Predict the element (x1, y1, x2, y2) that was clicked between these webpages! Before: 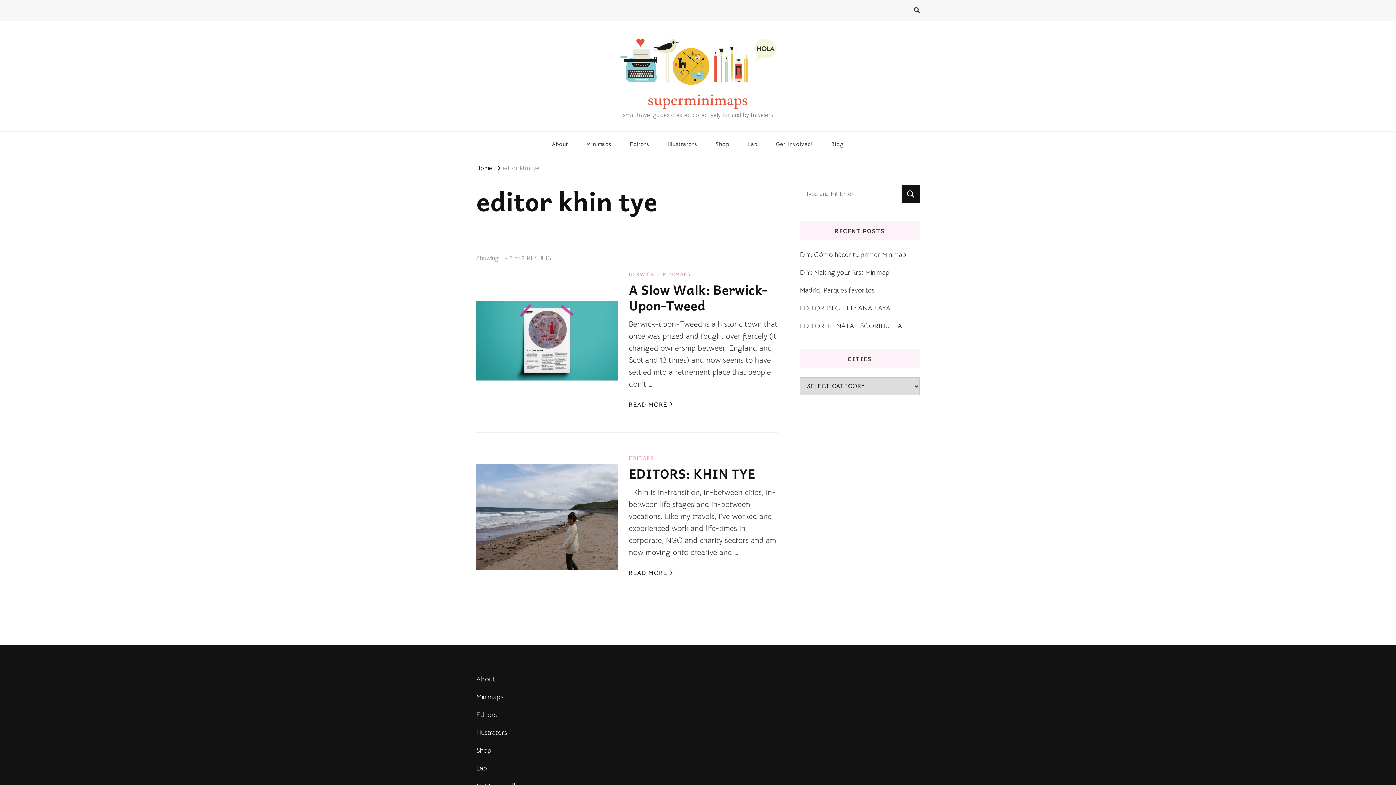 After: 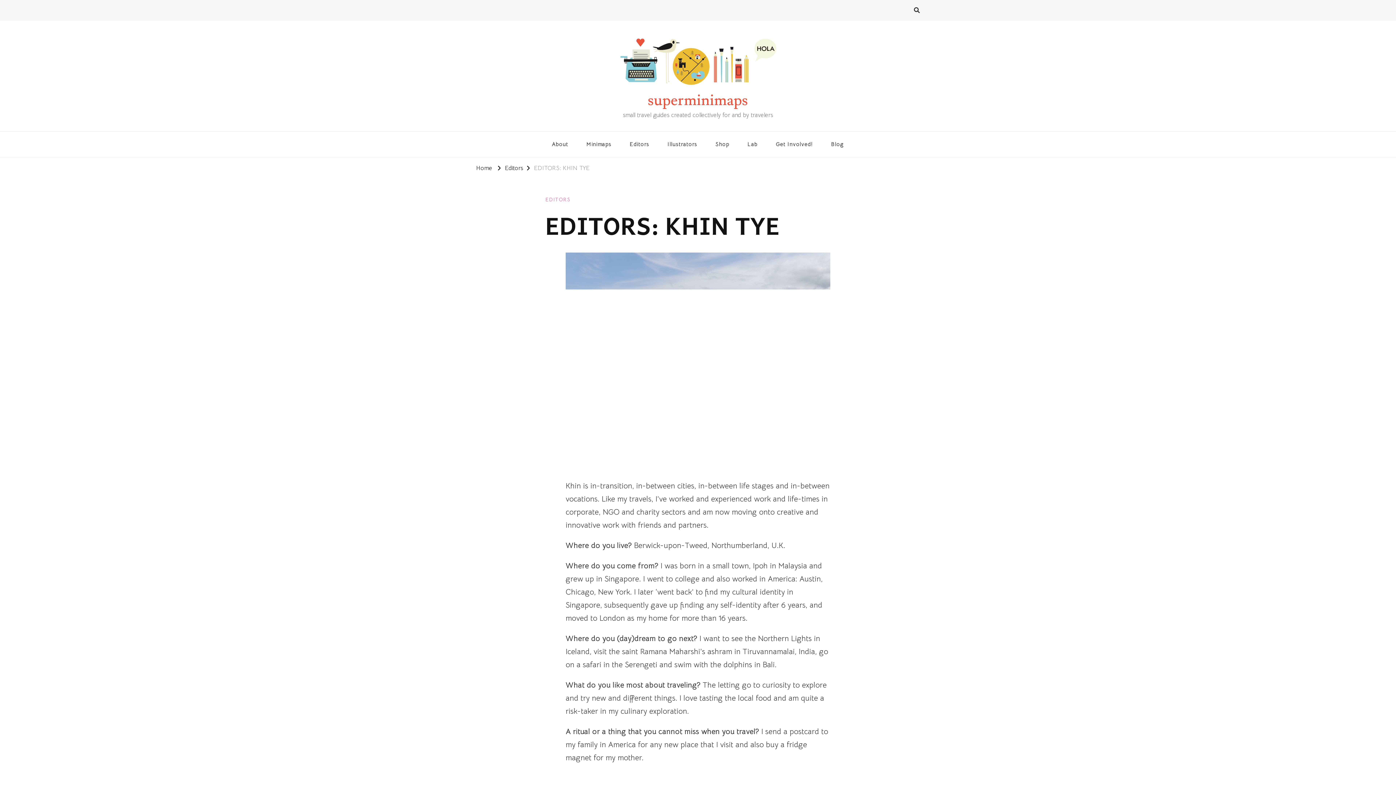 Action: bbox: (628, 463, 755, 483) label: EDITORS: KHIN TYE